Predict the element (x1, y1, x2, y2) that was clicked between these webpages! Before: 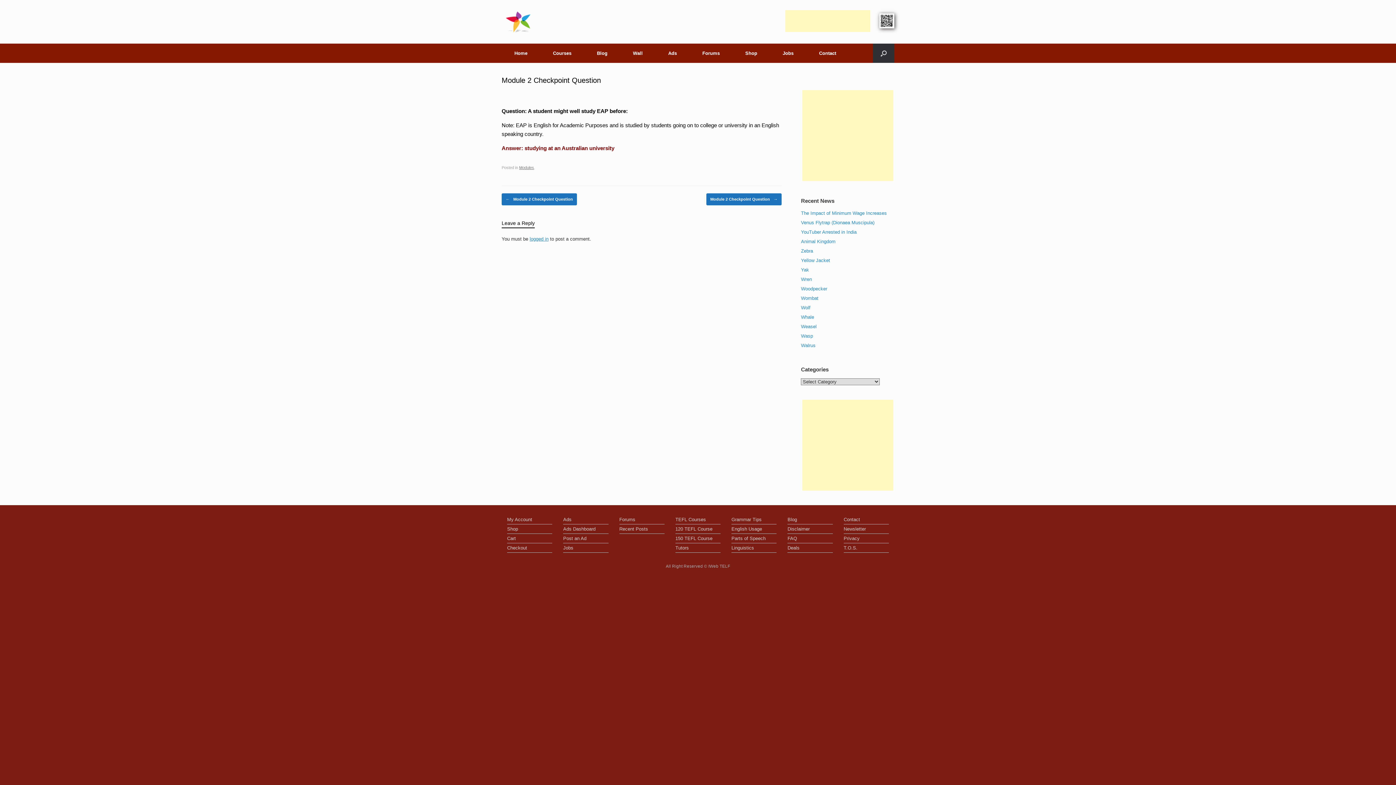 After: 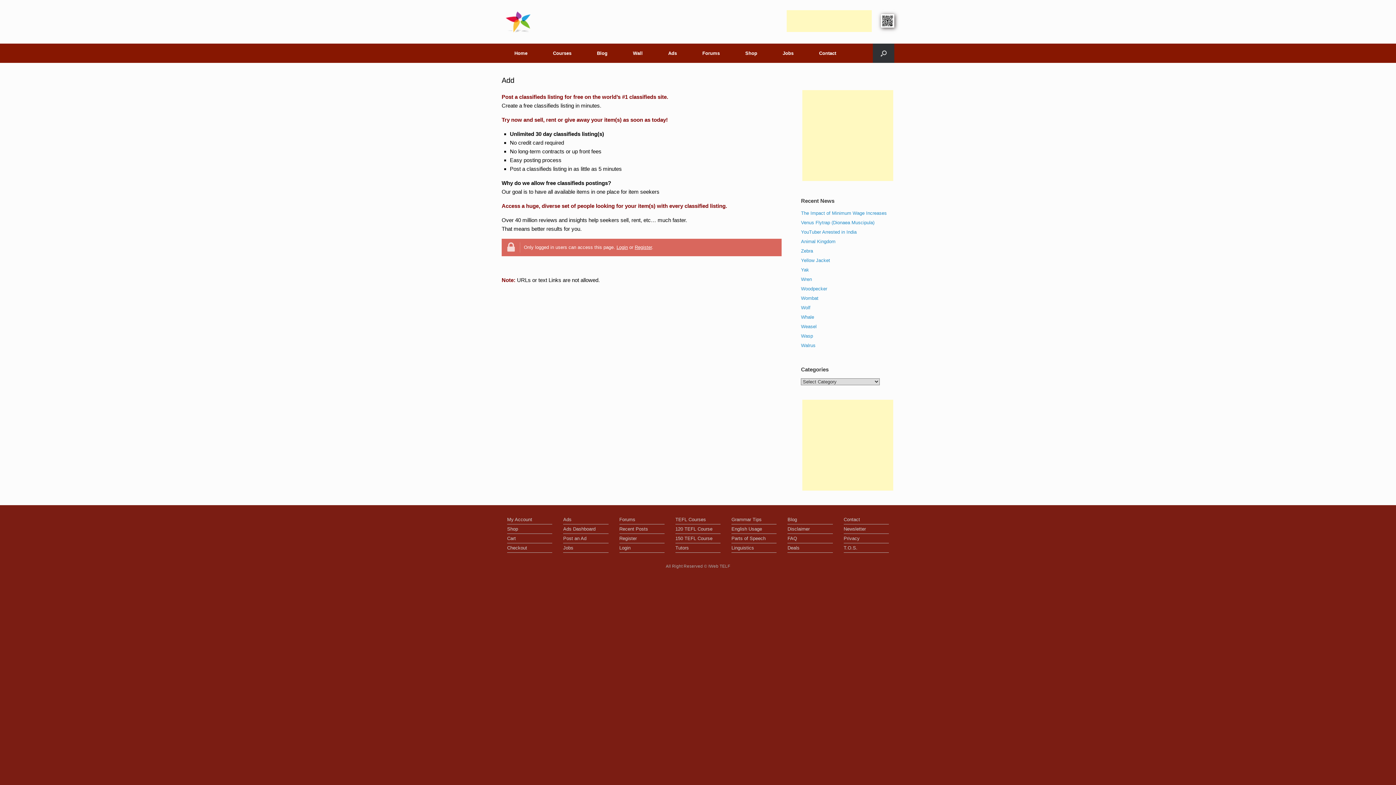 Action: bbox: (563, 535, 608, 543) label: Post an Ad